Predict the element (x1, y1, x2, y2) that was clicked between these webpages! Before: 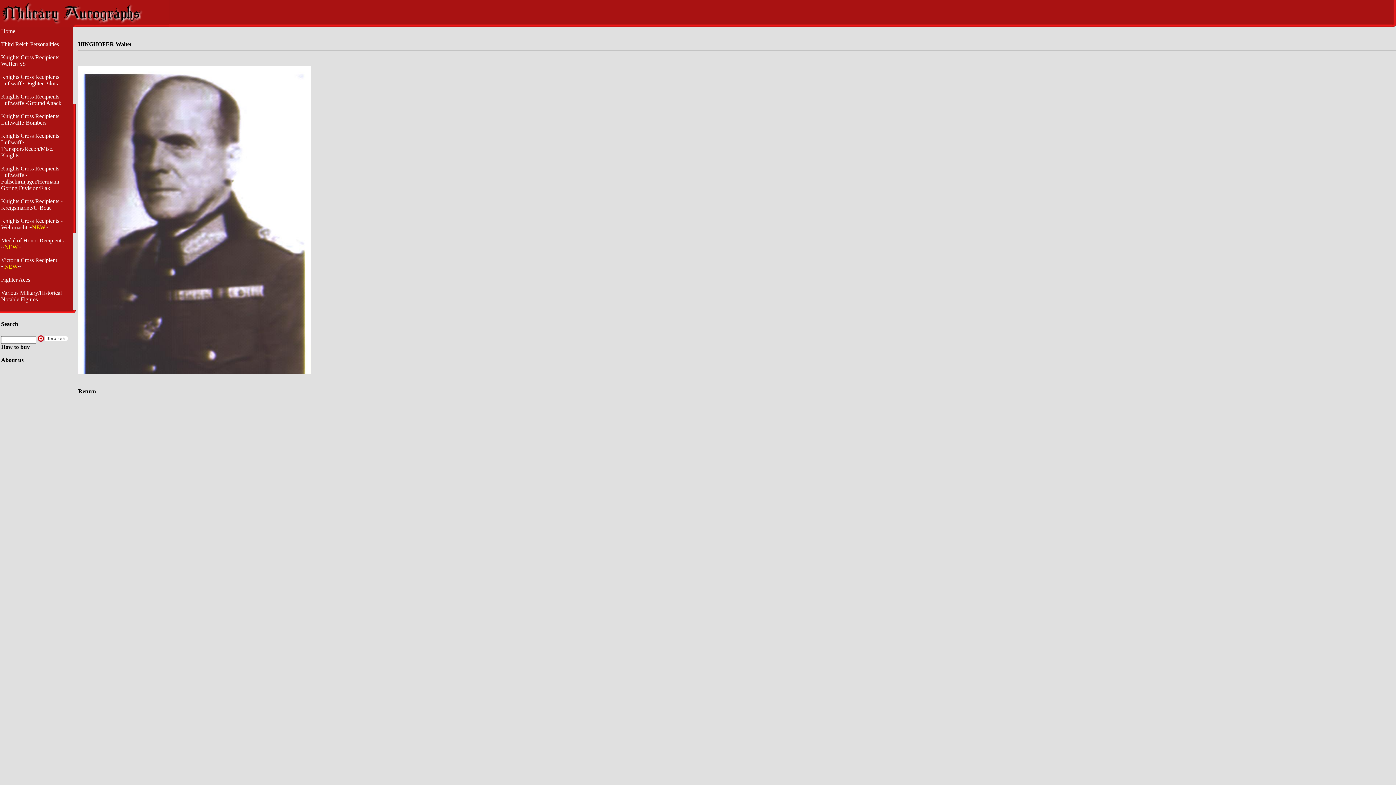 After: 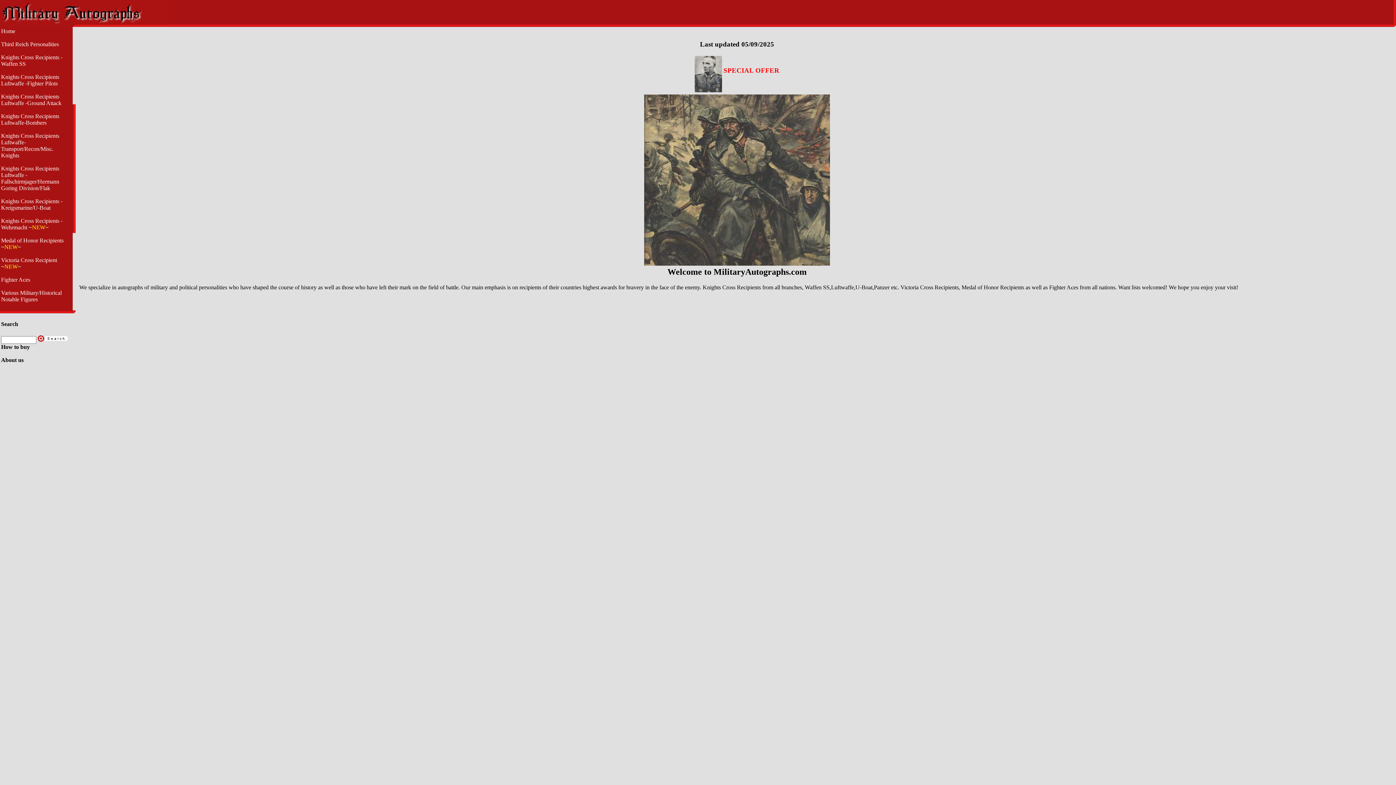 Action: bbox: (1, 28, 15, 34) label: Home